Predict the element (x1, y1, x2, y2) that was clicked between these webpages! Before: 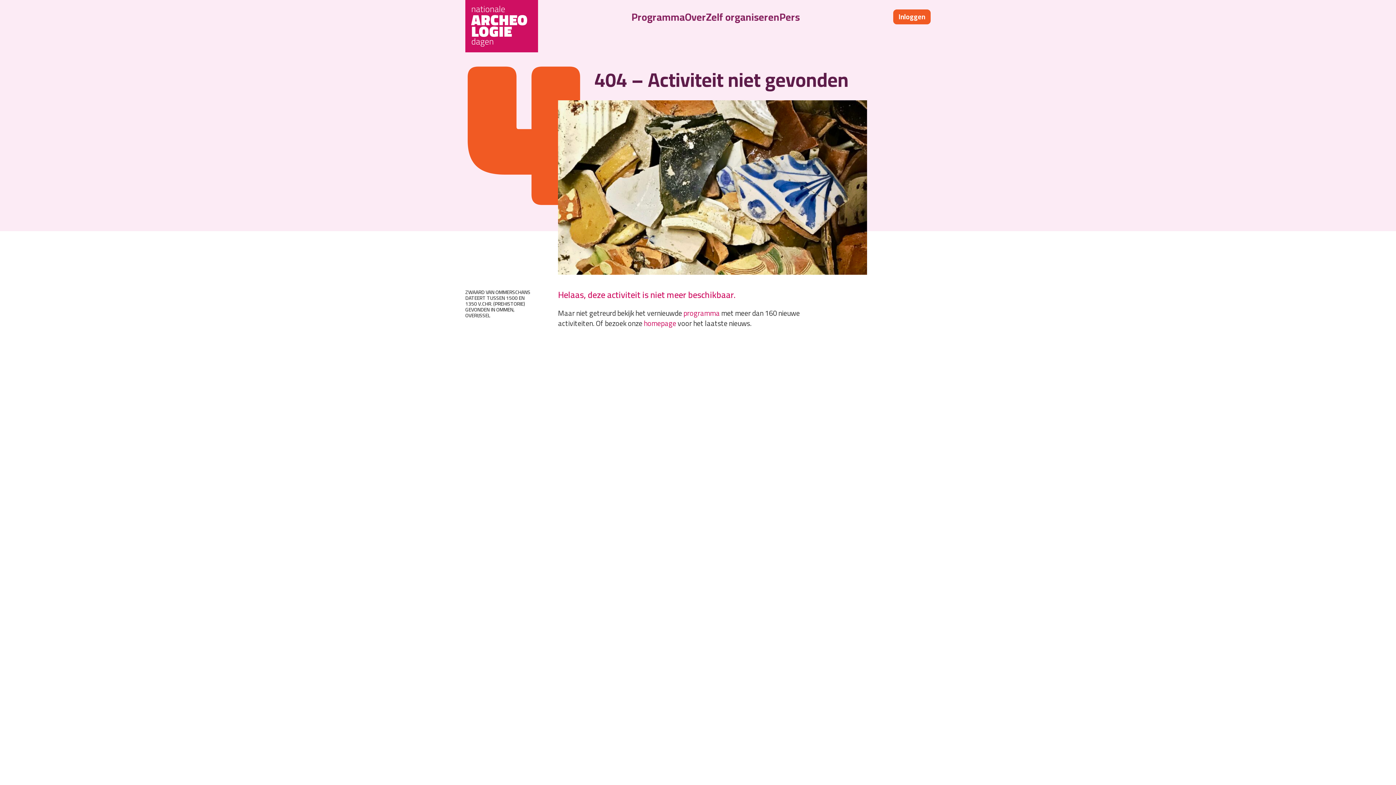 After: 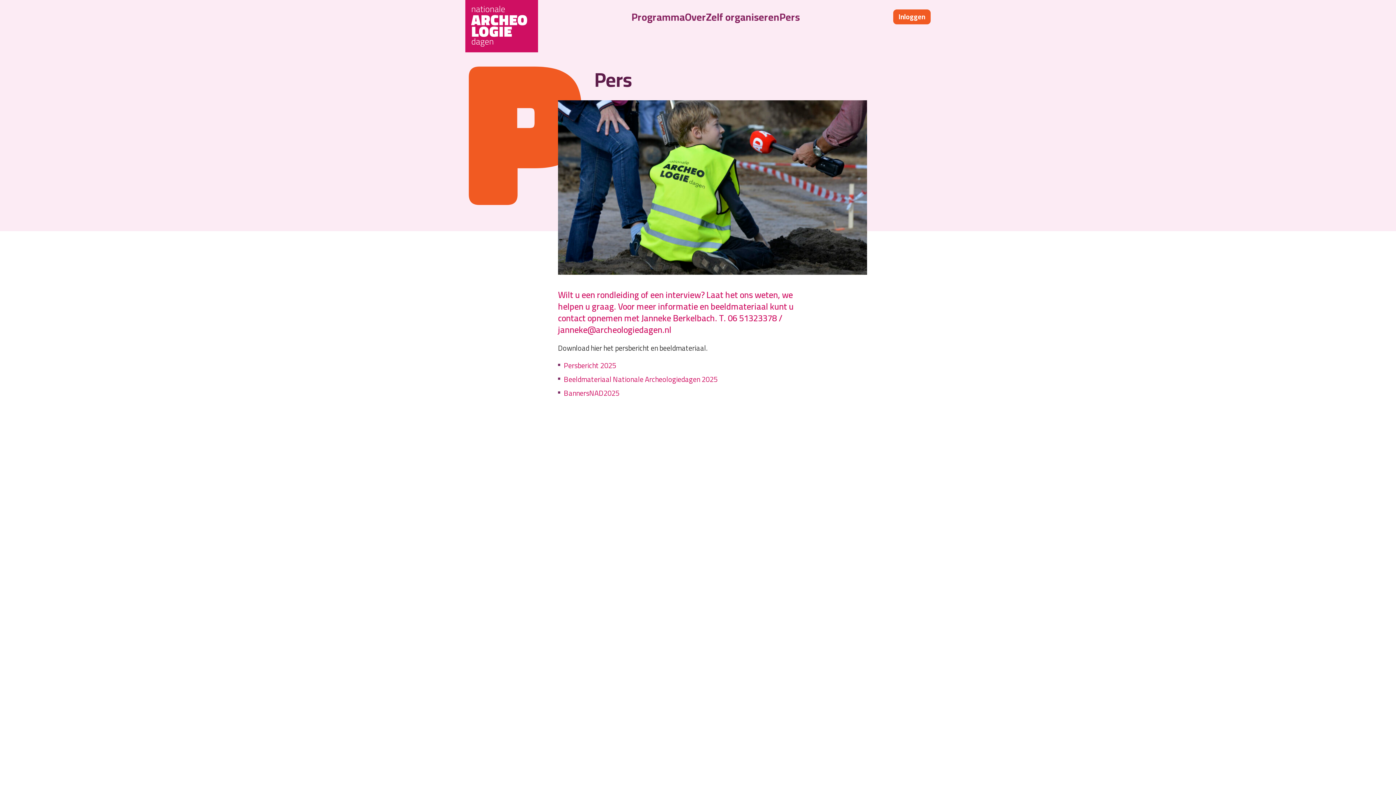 Action: bbox: (779, 8, 800, 25) label: Pers